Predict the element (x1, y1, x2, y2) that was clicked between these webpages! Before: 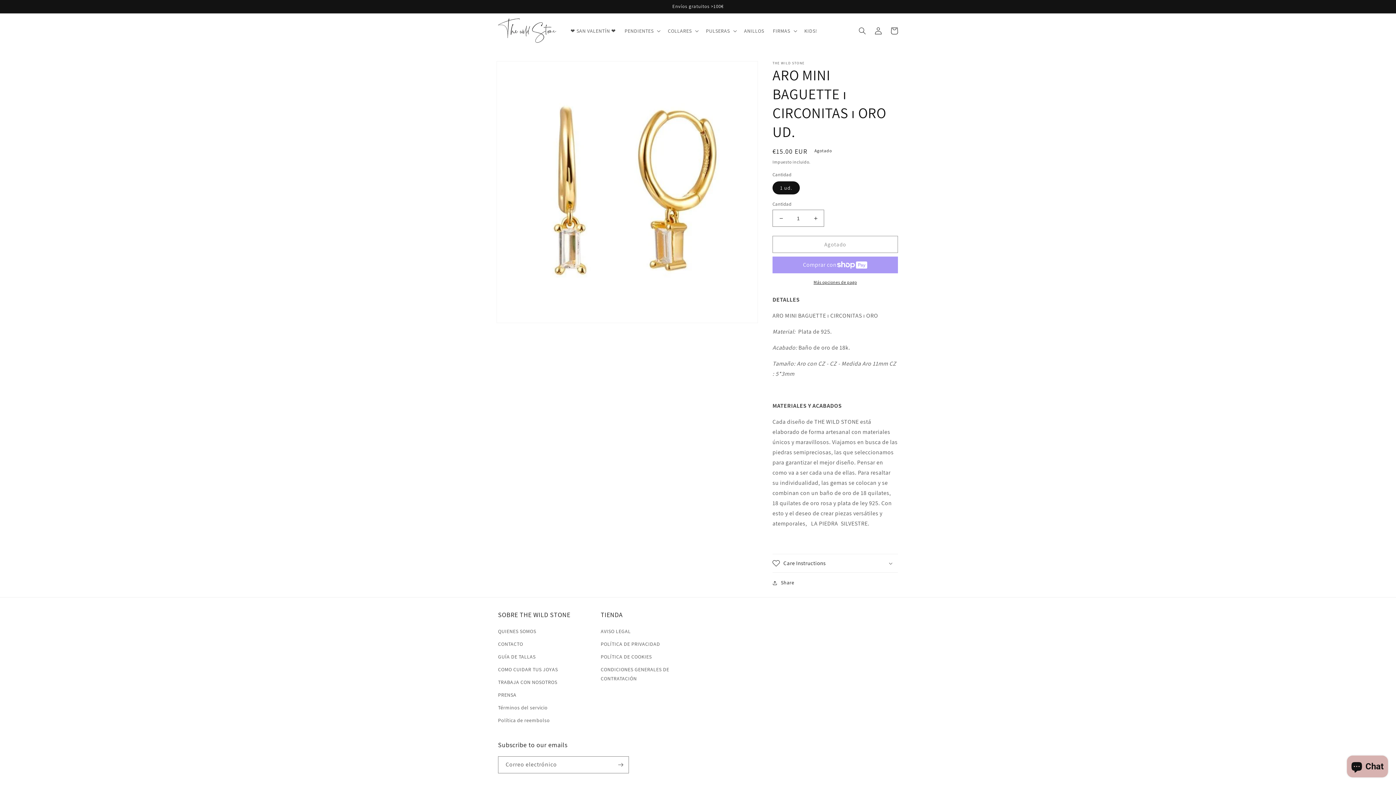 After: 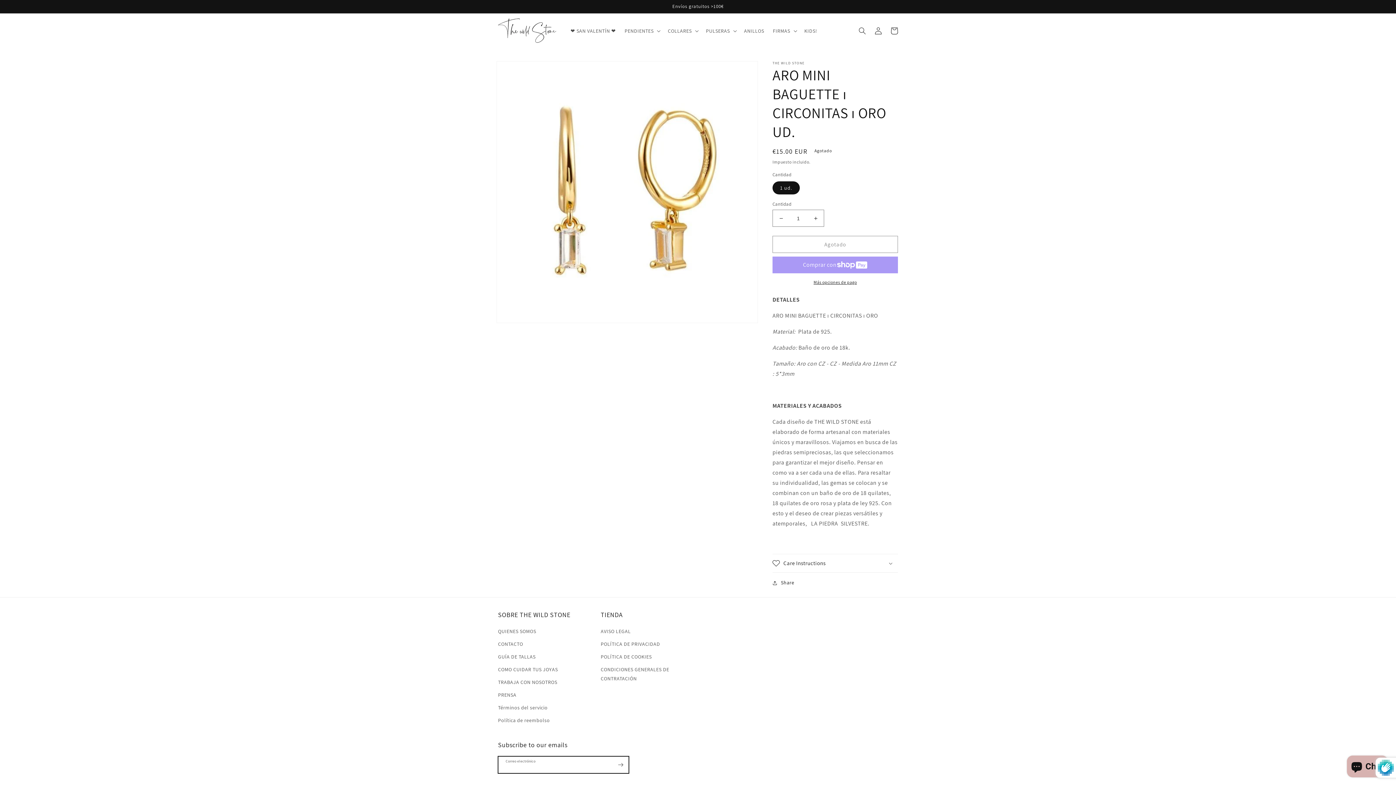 Action: bbox: (612, 756, 628, 773) label: Suscribirse